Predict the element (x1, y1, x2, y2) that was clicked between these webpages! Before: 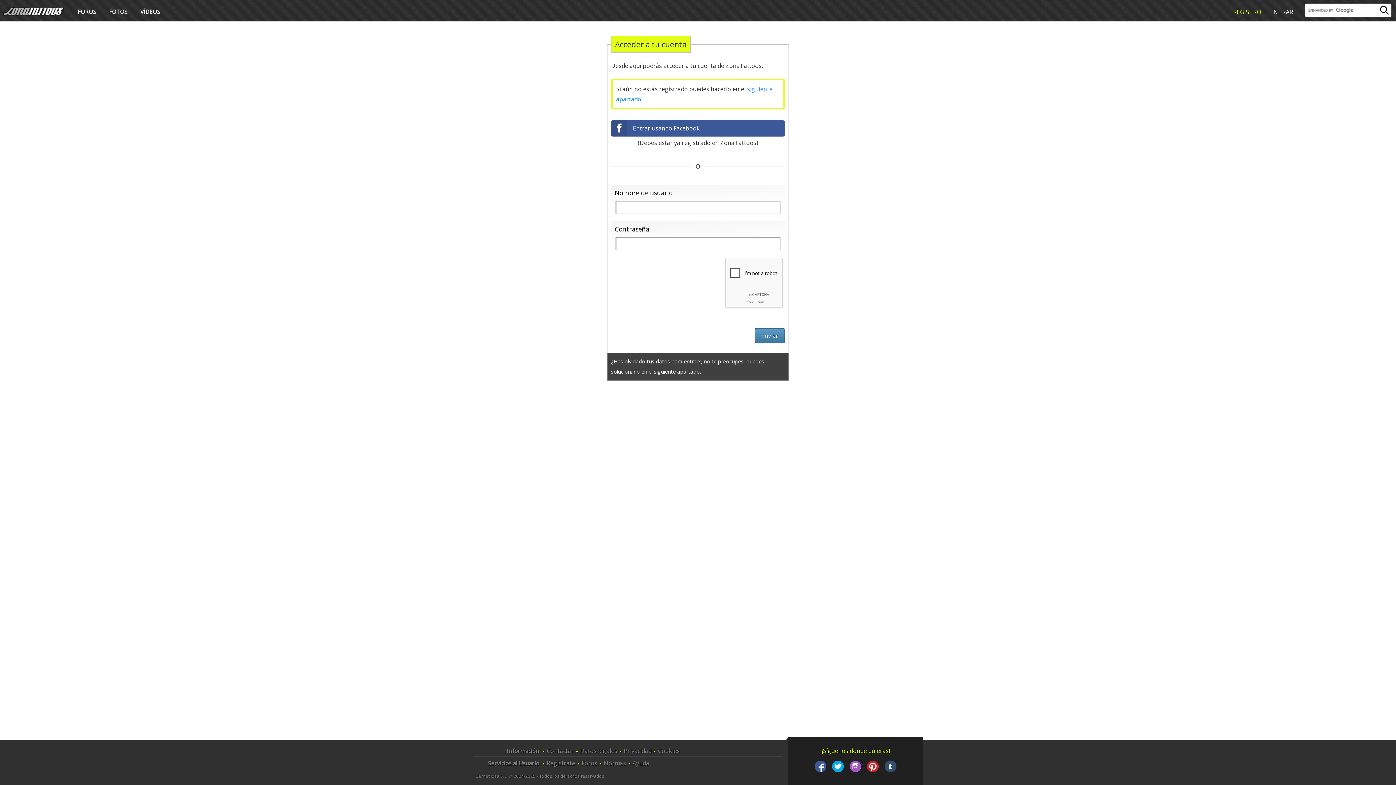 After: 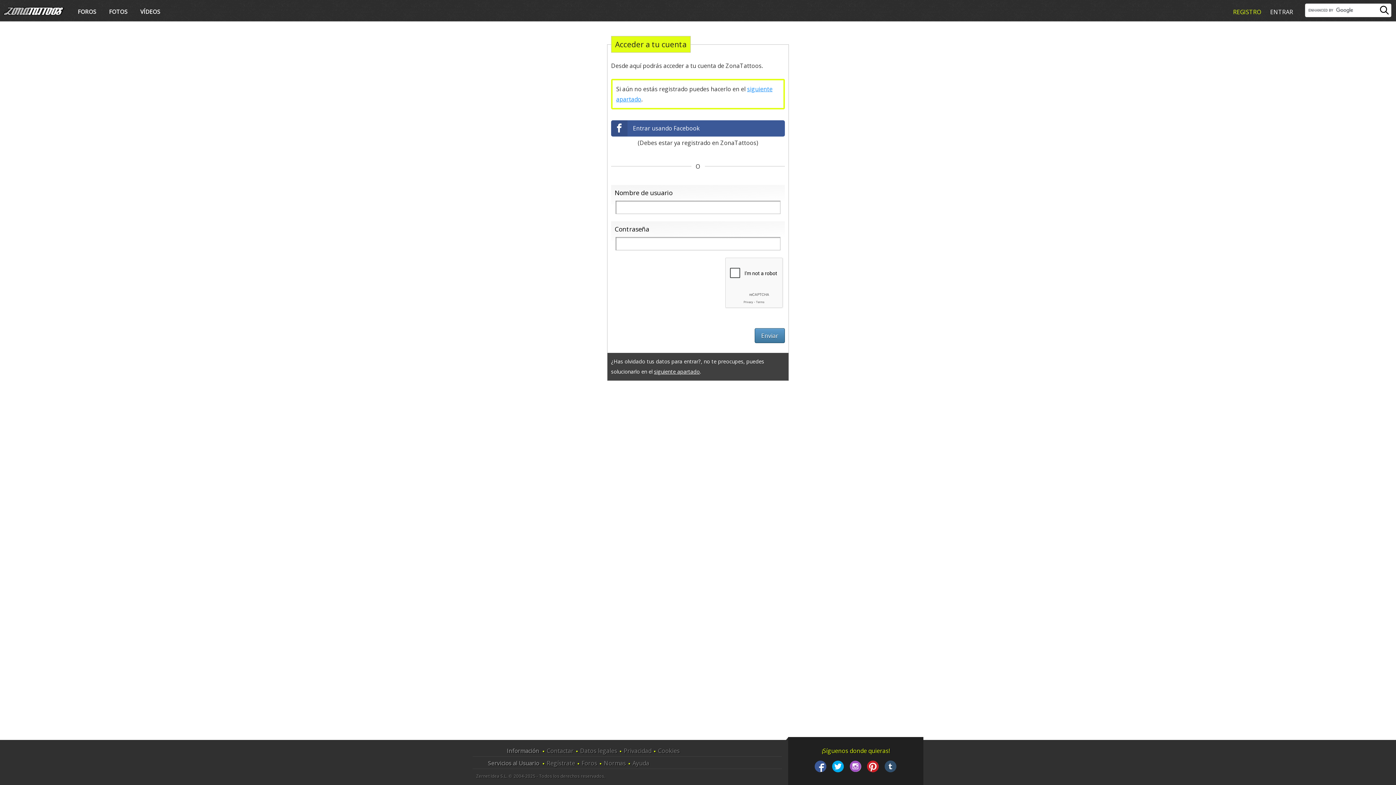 Action: bbox: (812, 765, 829, 773)